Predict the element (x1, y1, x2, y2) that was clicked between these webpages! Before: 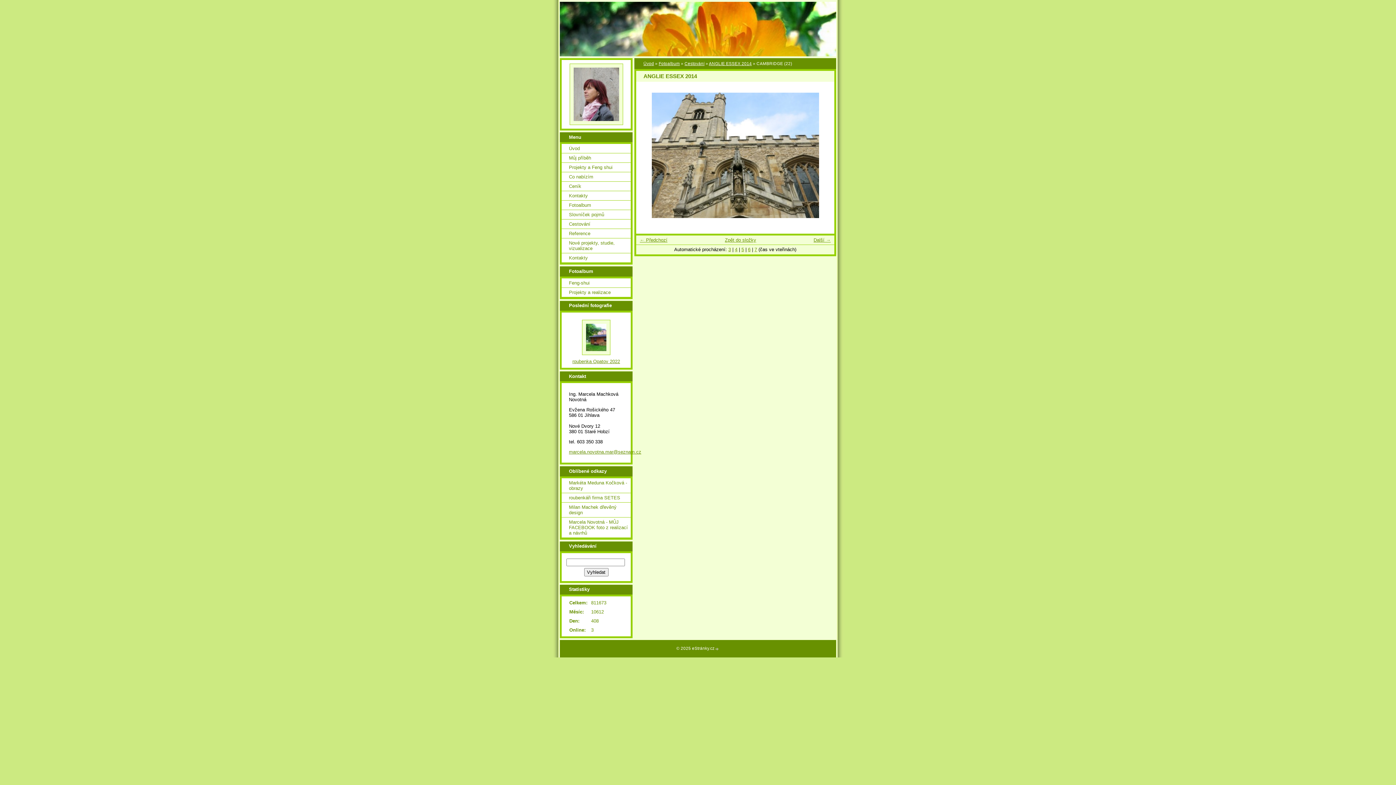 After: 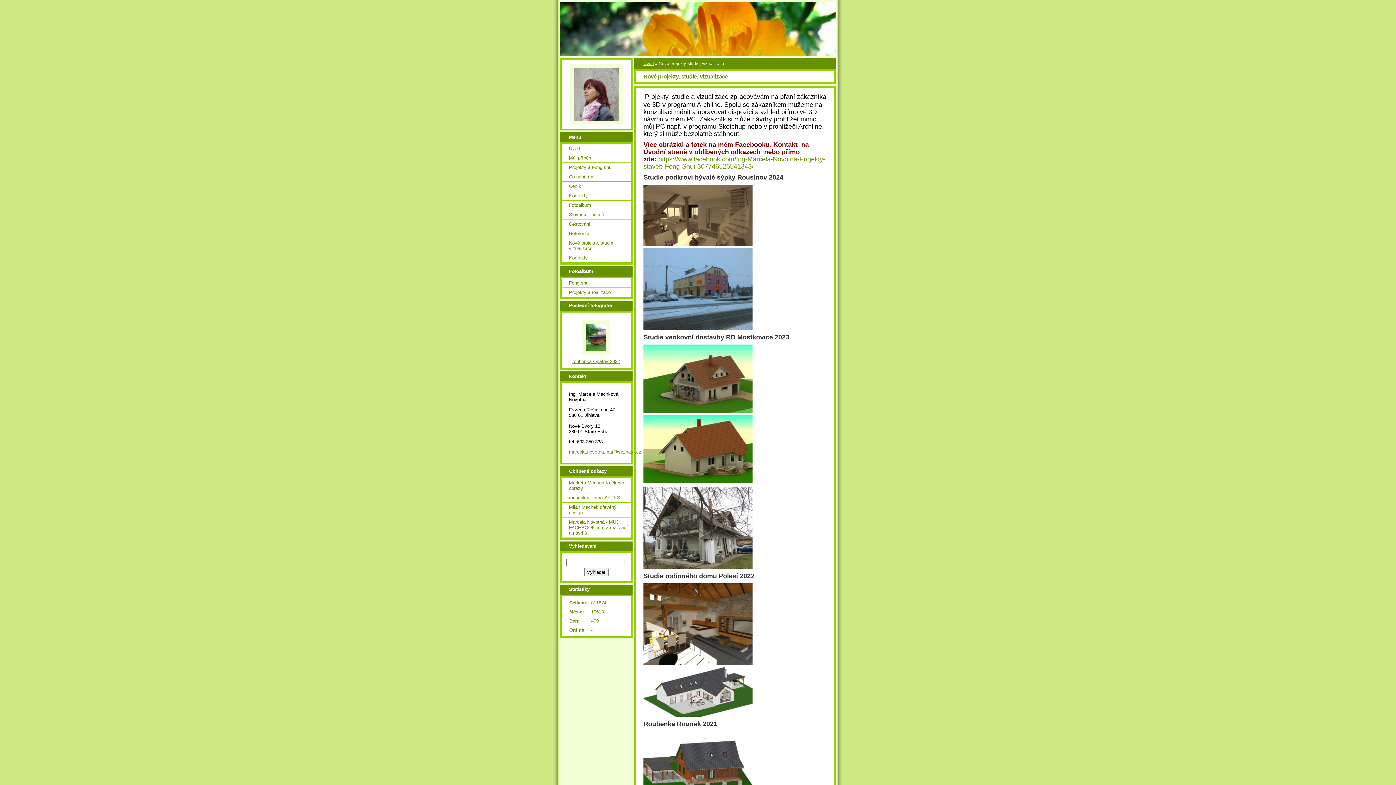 Action: bbox: (561, 238, 630, 253) label: Nové projekty, studie, vizualizace